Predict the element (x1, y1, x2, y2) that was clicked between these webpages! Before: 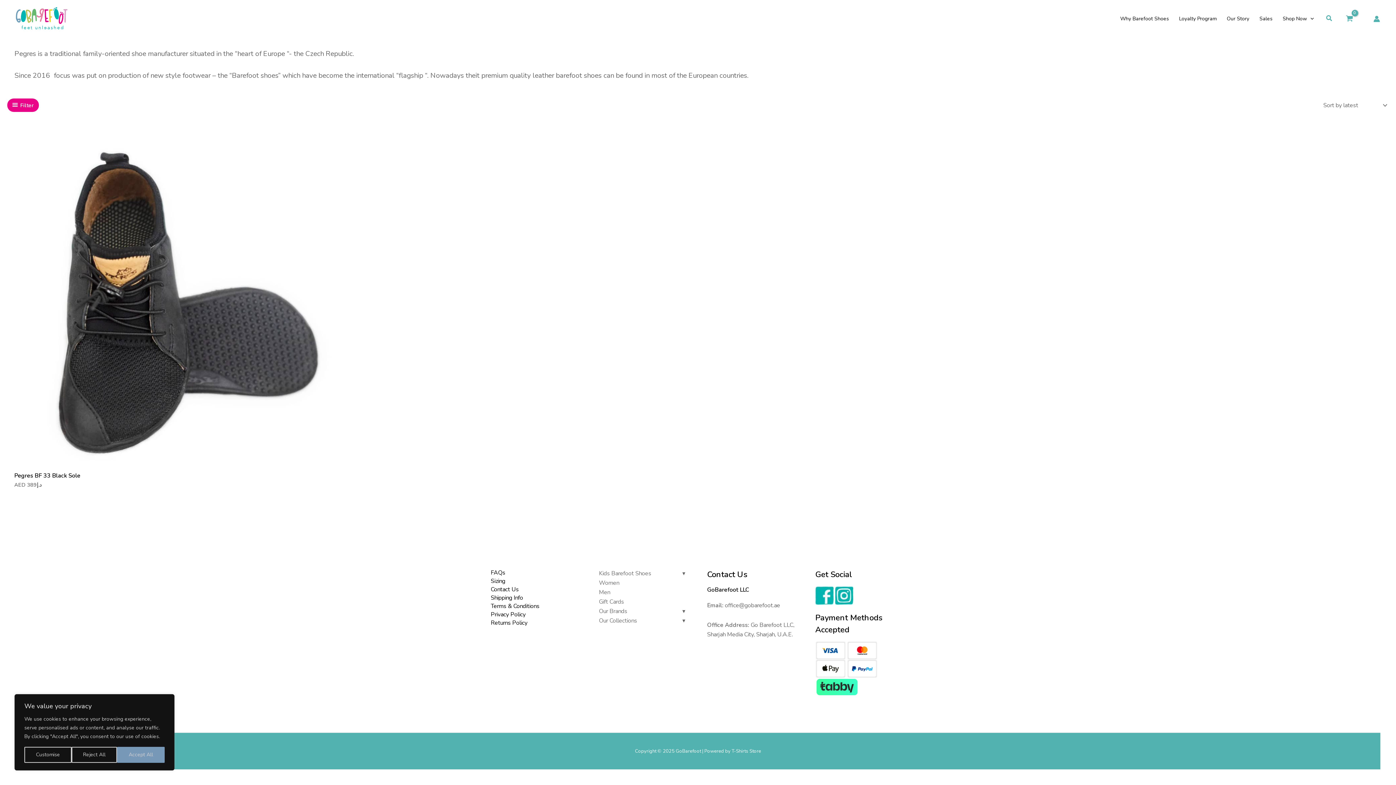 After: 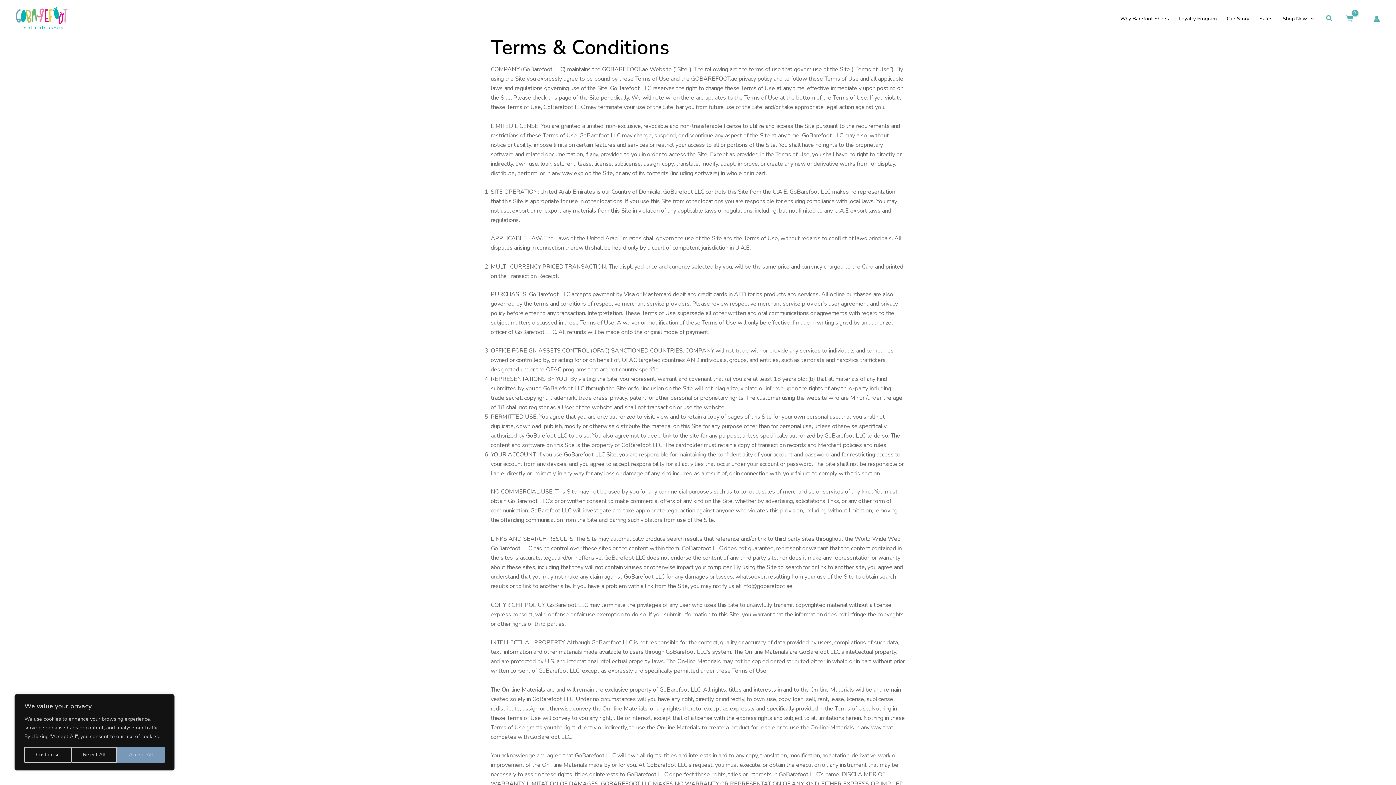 Action: bbox: (490, 602, 539, 610) label: Terms & Conditions